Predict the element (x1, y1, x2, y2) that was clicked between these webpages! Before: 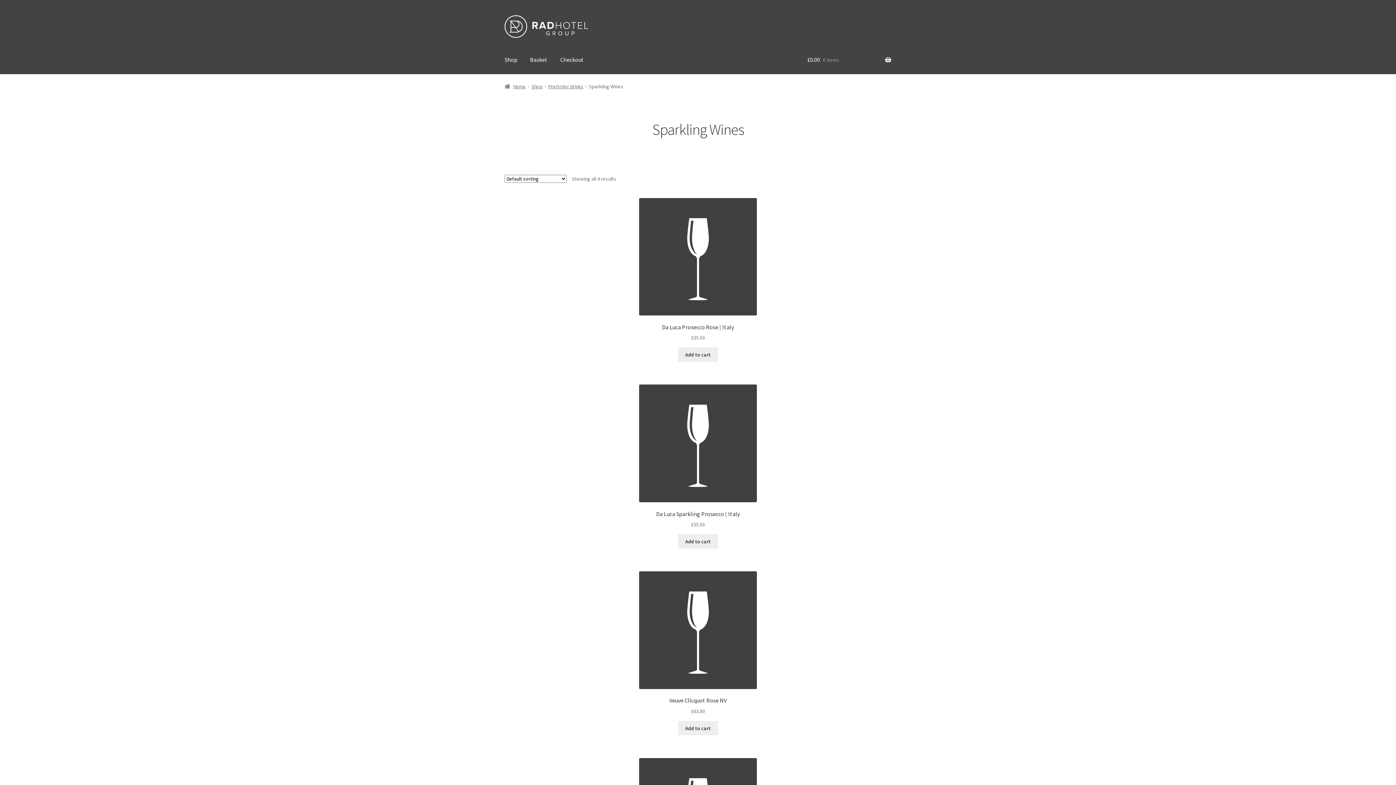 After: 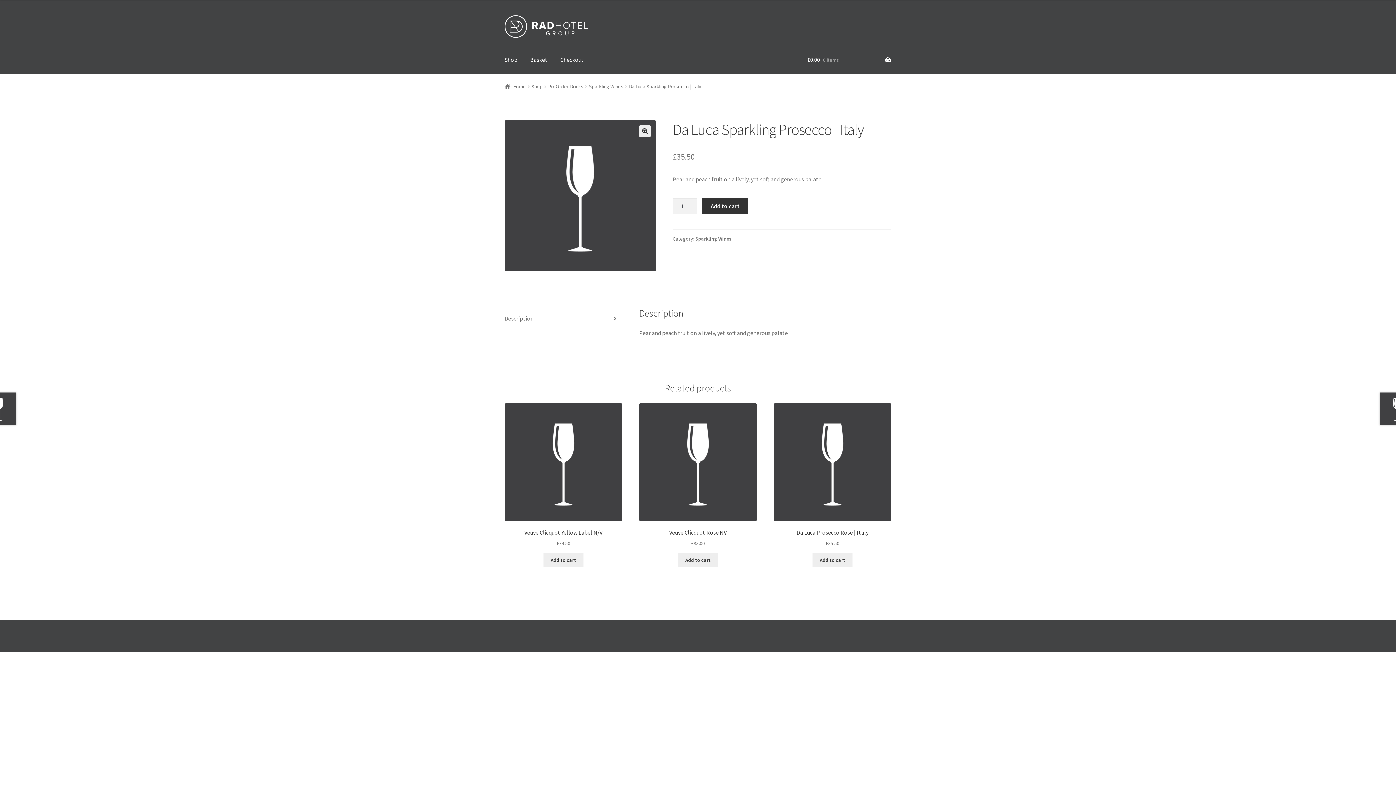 Action: bbox: (504, 384, 891, 528) label: Da Luca Sparkling Prosecco | Italy
£35.50